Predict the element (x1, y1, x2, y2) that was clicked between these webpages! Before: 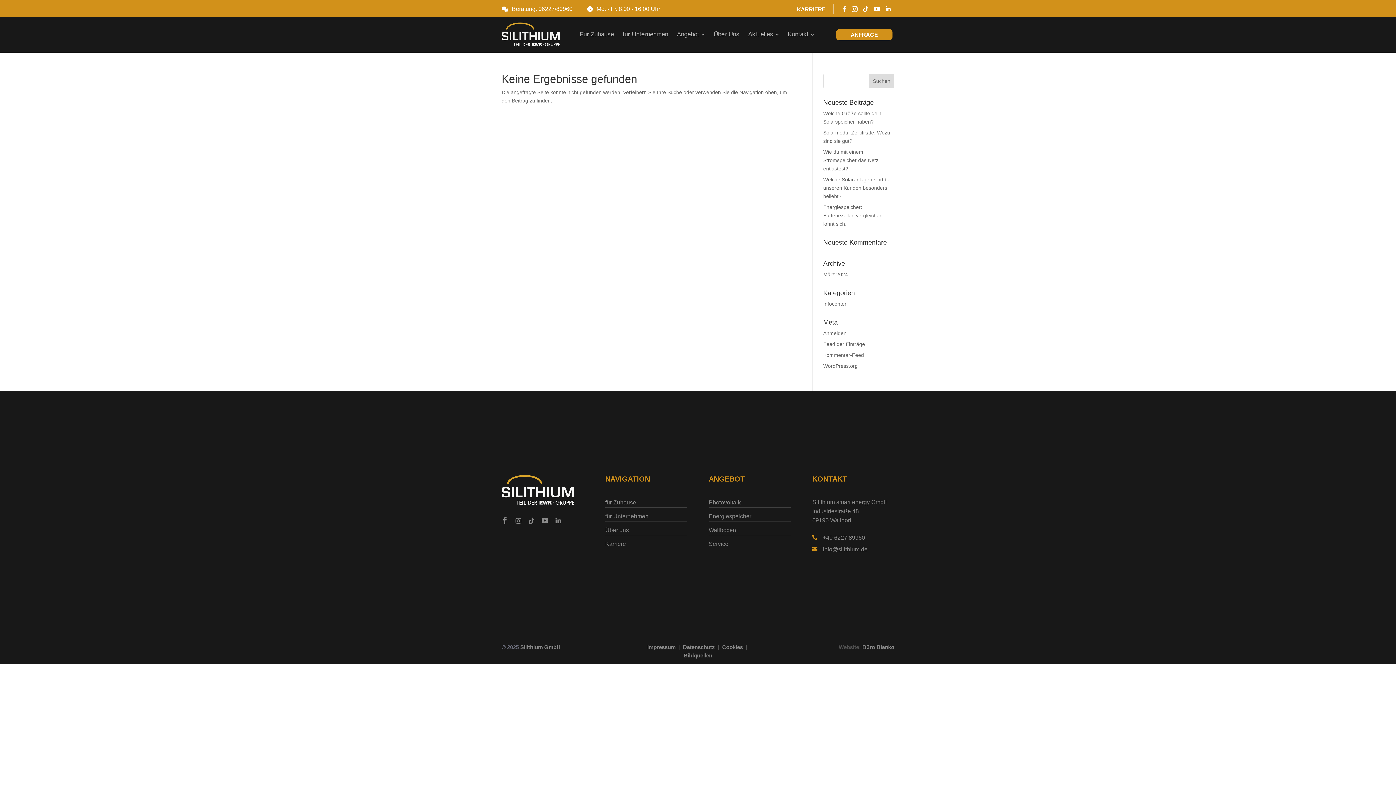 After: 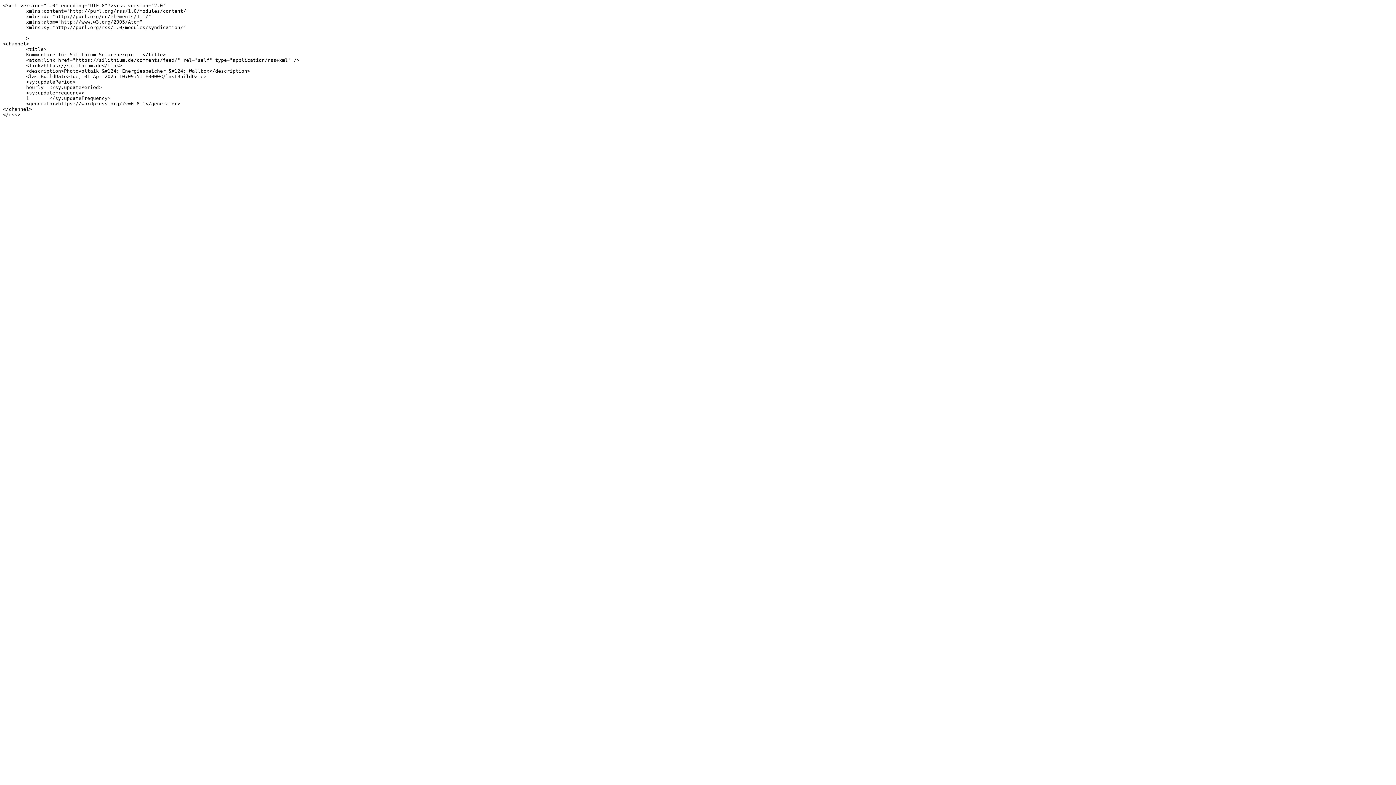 Action: bbox: (823, 352, 864, 358) label: Kommentar-Feed